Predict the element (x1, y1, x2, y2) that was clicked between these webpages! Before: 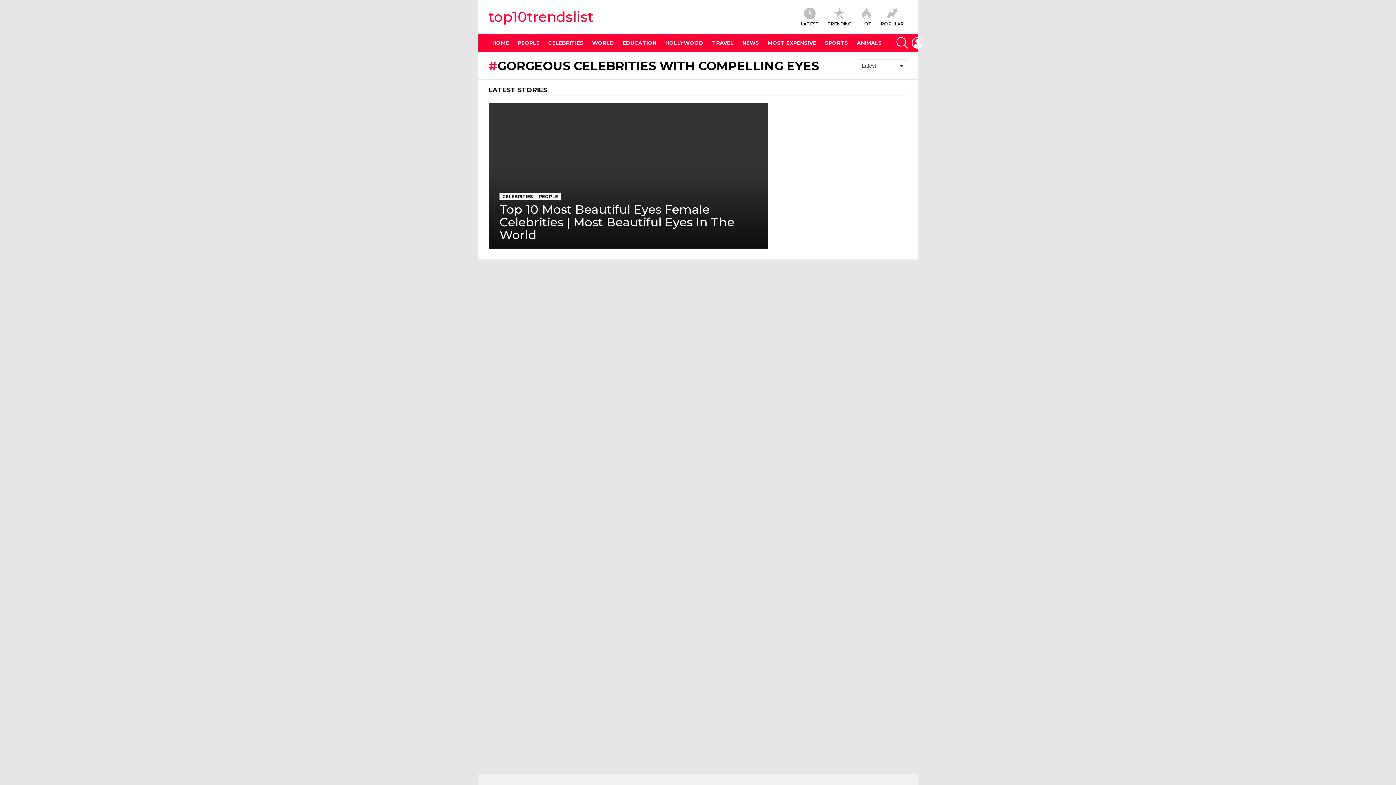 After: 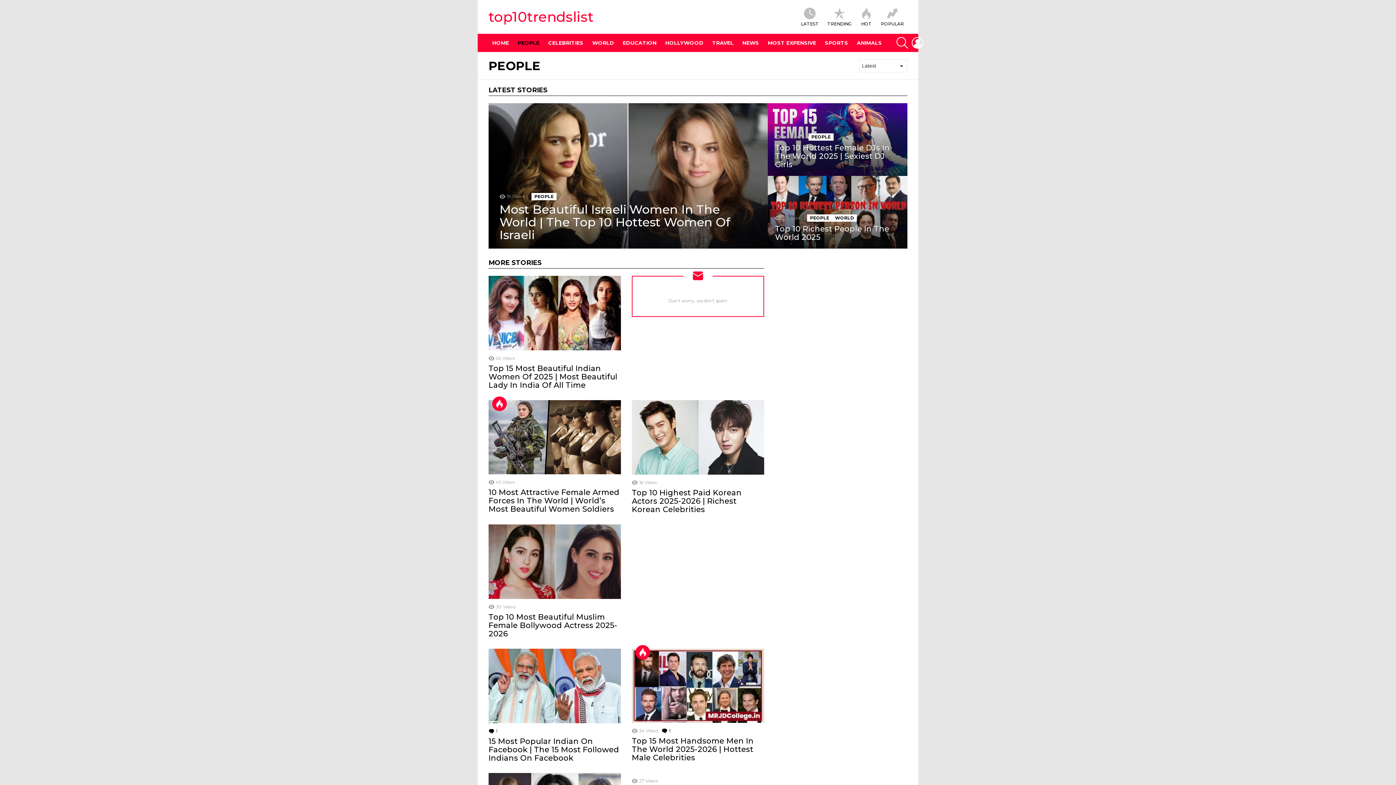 Action: bbox: (536, 193, 561, 200) label: PEOPLE